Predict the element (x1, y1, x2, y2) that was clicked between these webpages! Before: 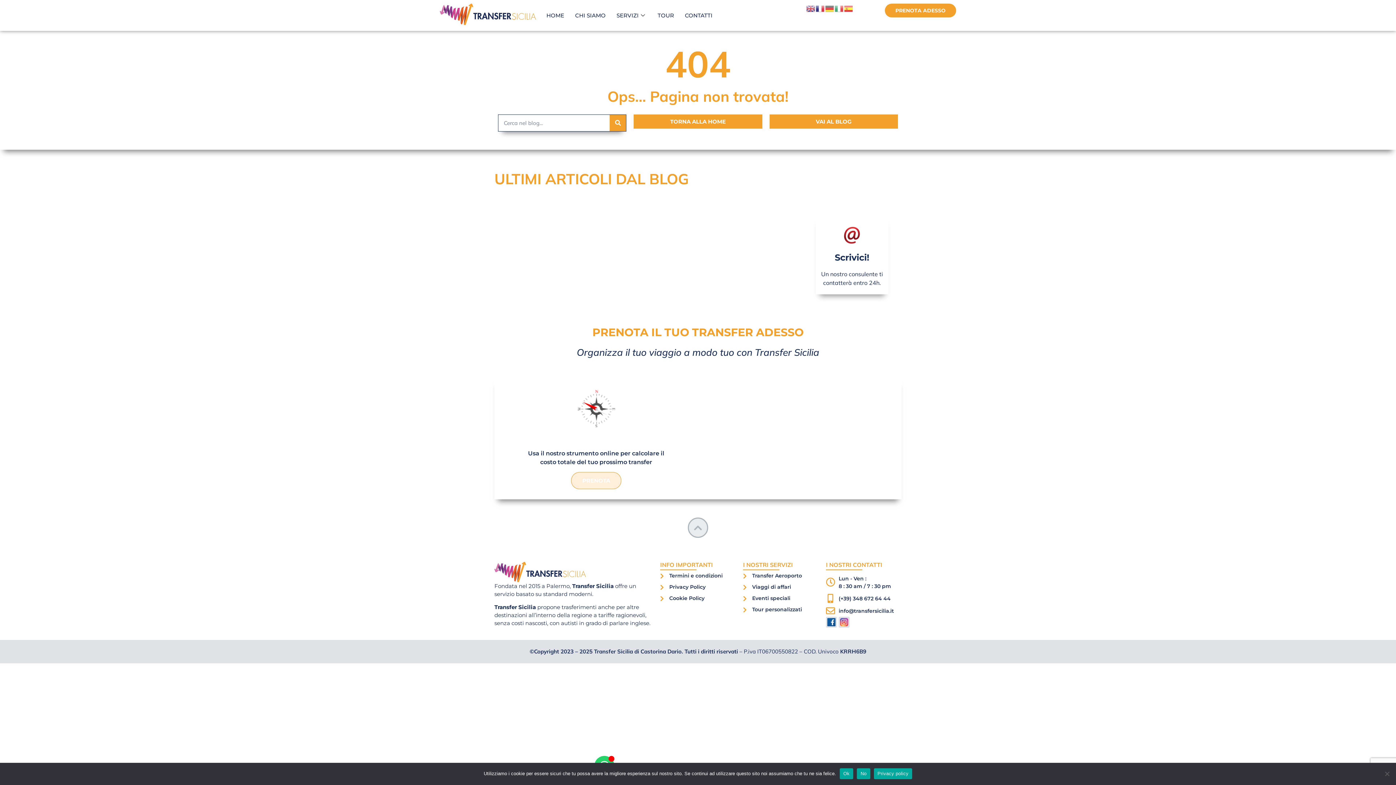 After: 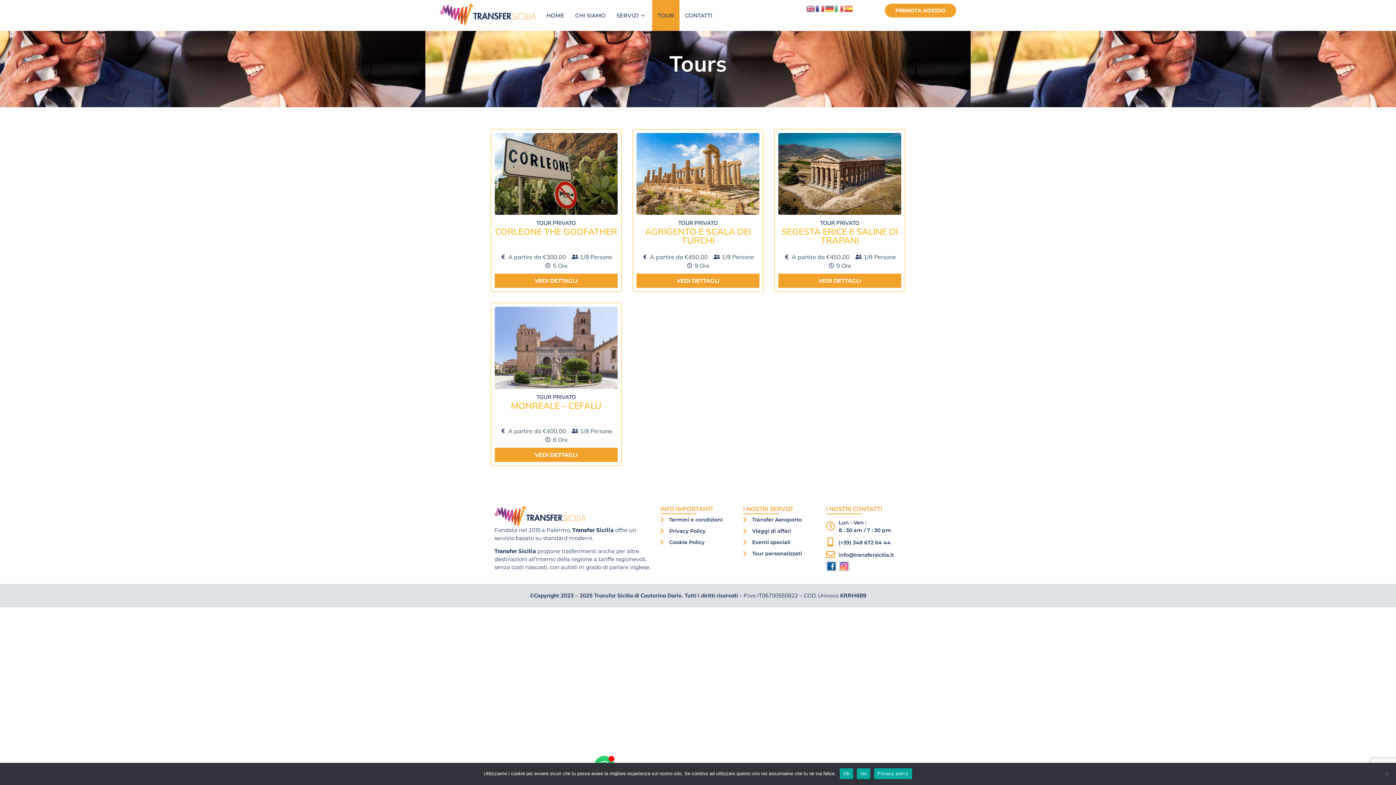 Action: label: TOUR bbox: (652, 0, 679, 30)